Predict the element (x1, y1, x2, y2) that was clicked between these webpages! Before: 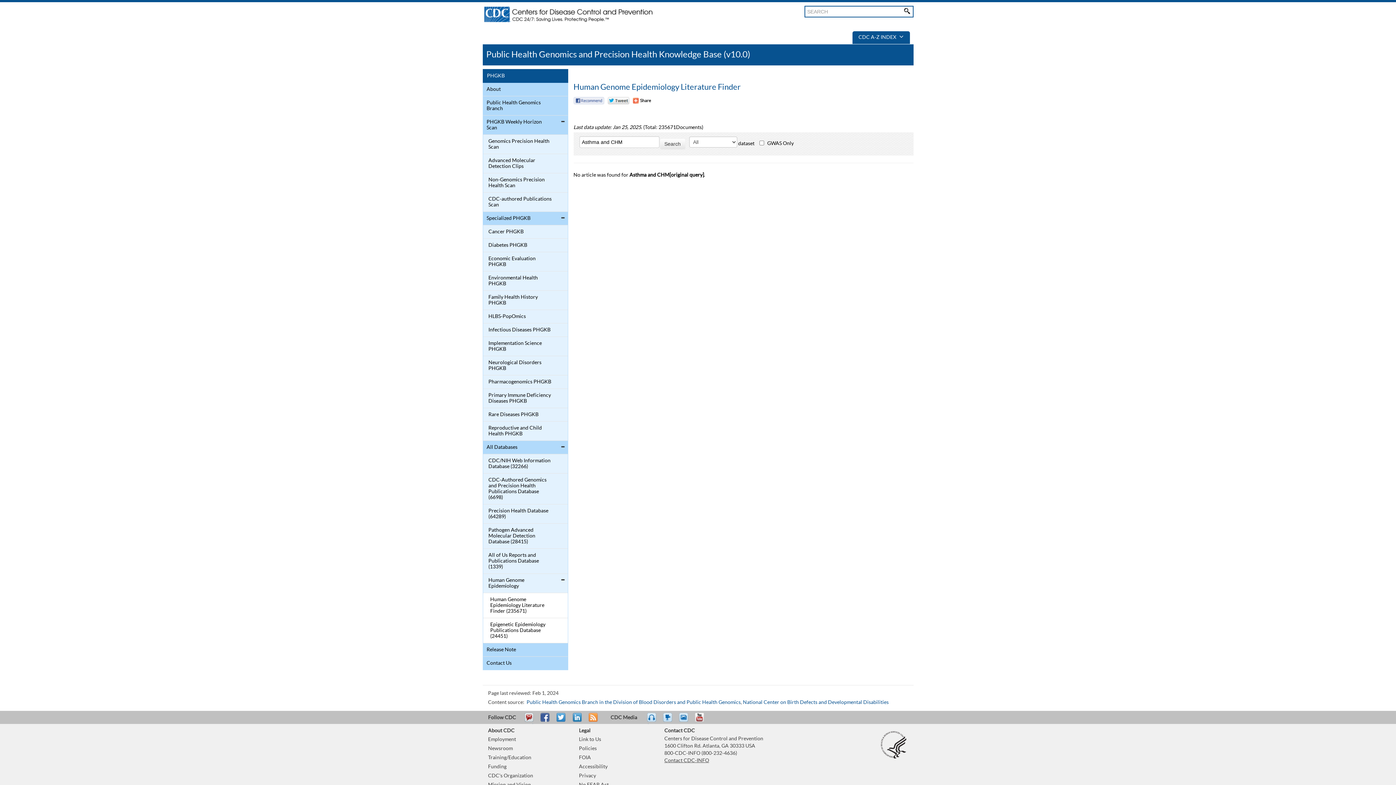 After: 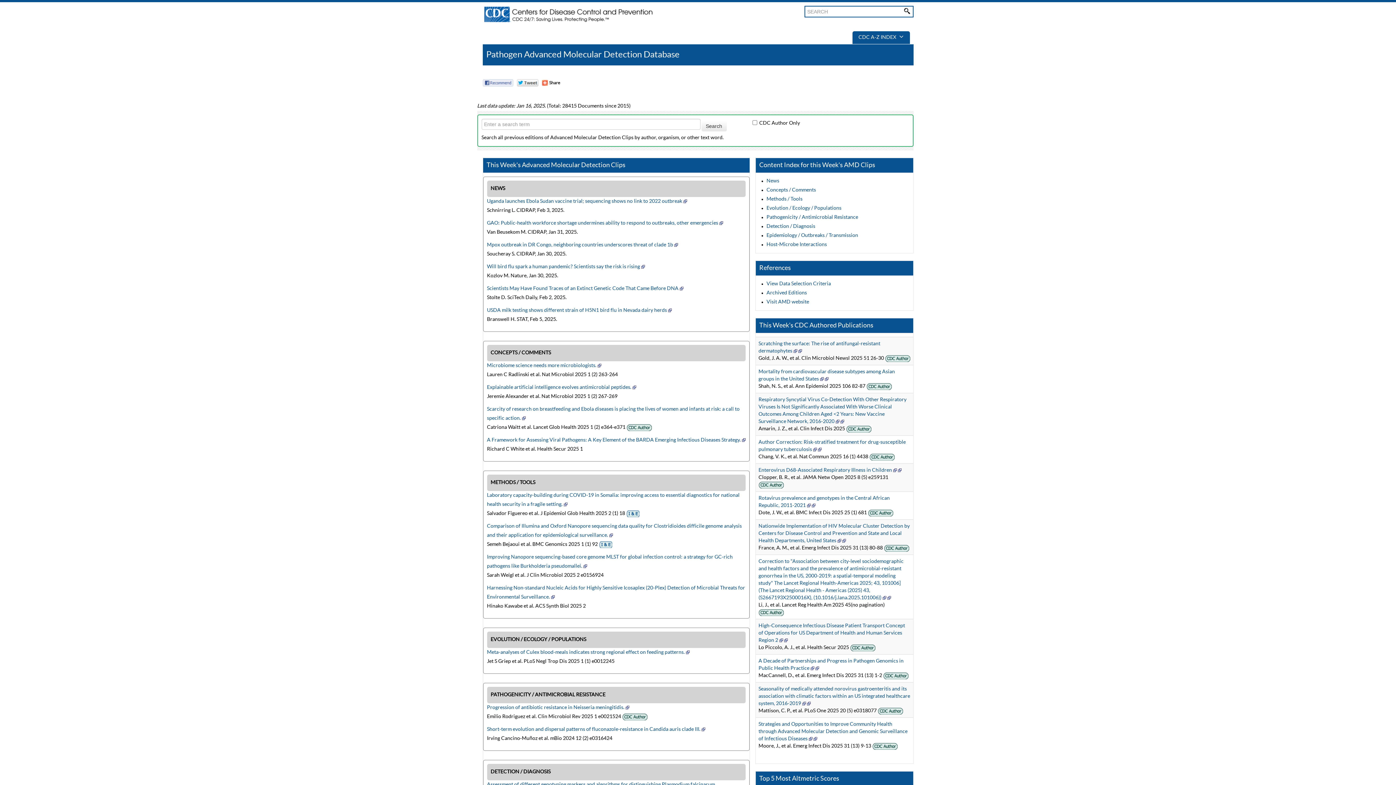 Action: label: Advanced Molecular Detection Clips bbox: (484, 156, 552, 171)